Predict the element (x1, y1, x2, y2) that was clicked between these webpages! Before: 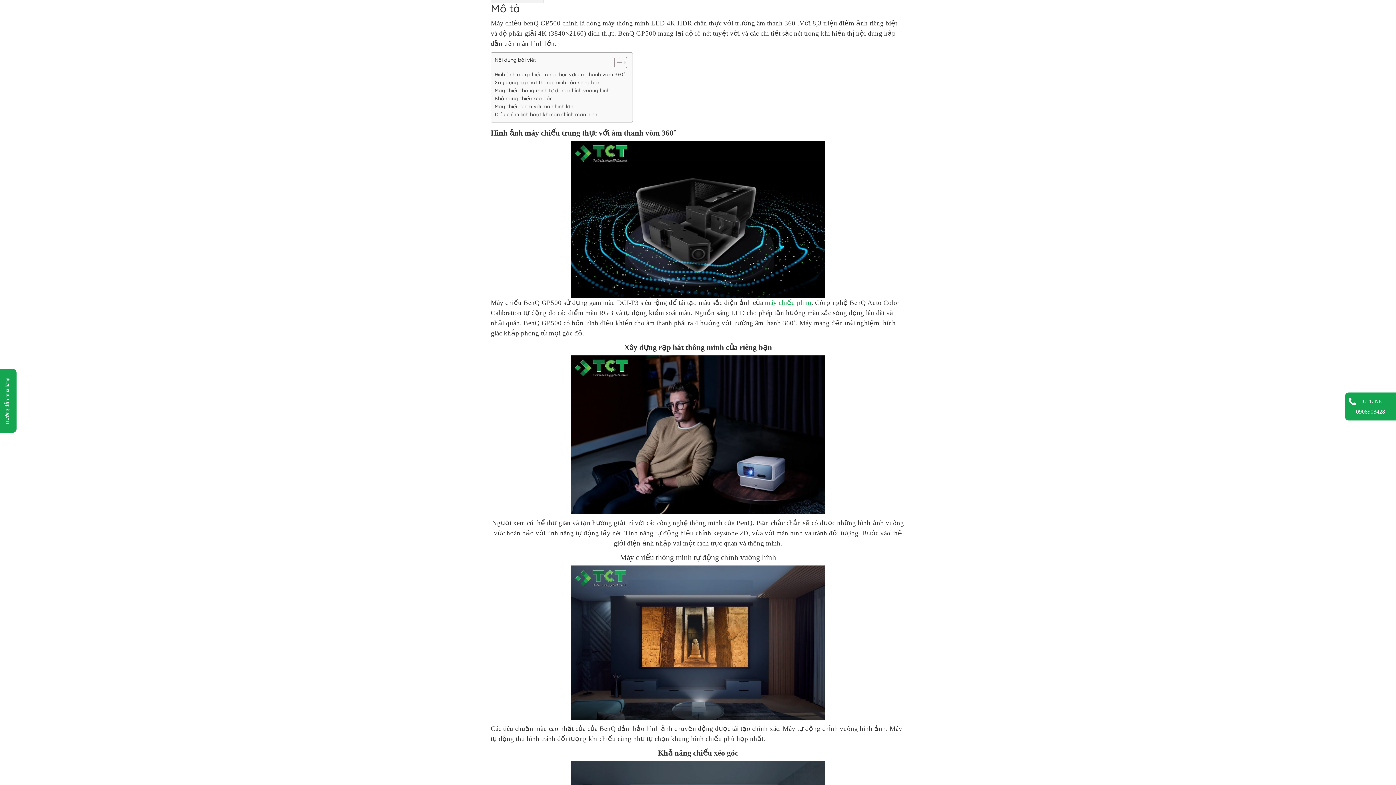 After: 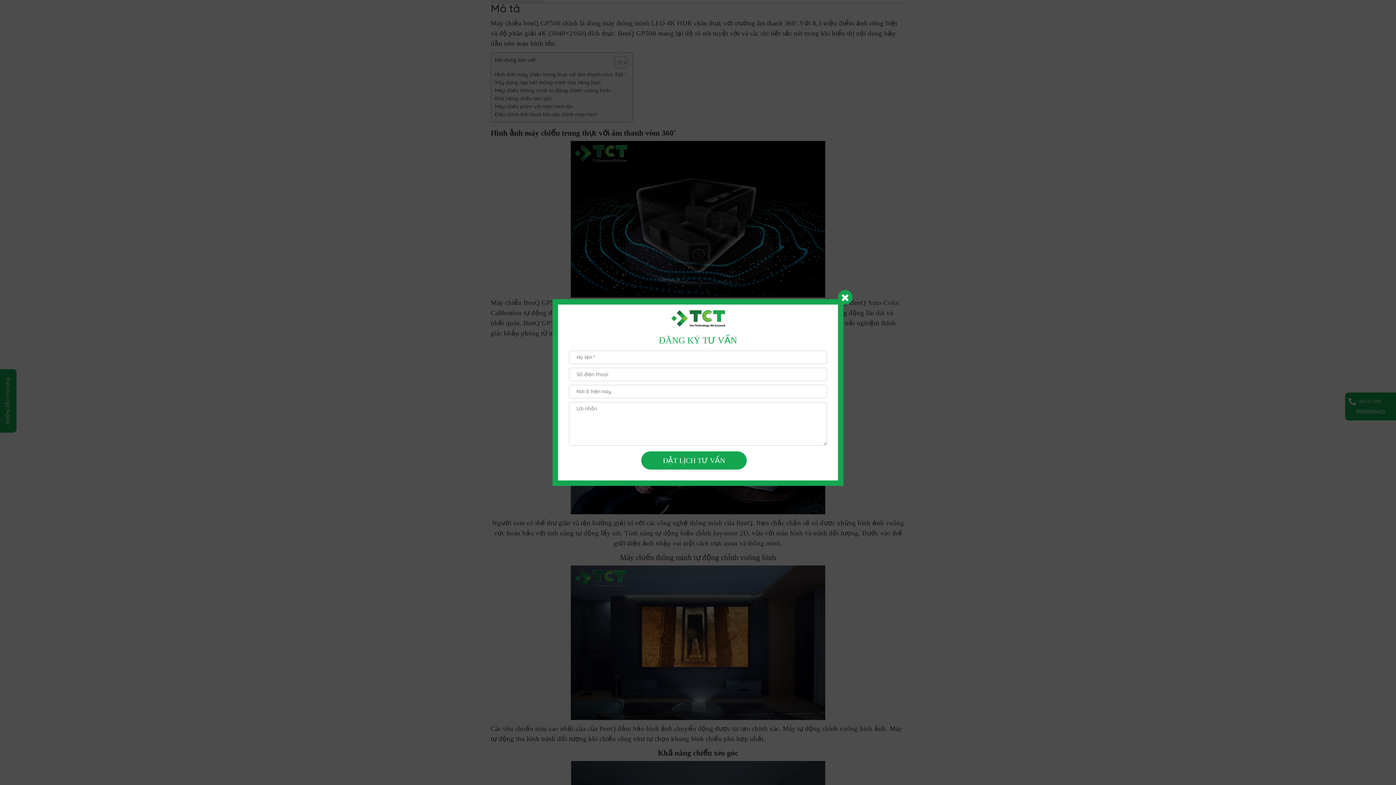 Action: bbox: (1345, 392, 1396, 425)